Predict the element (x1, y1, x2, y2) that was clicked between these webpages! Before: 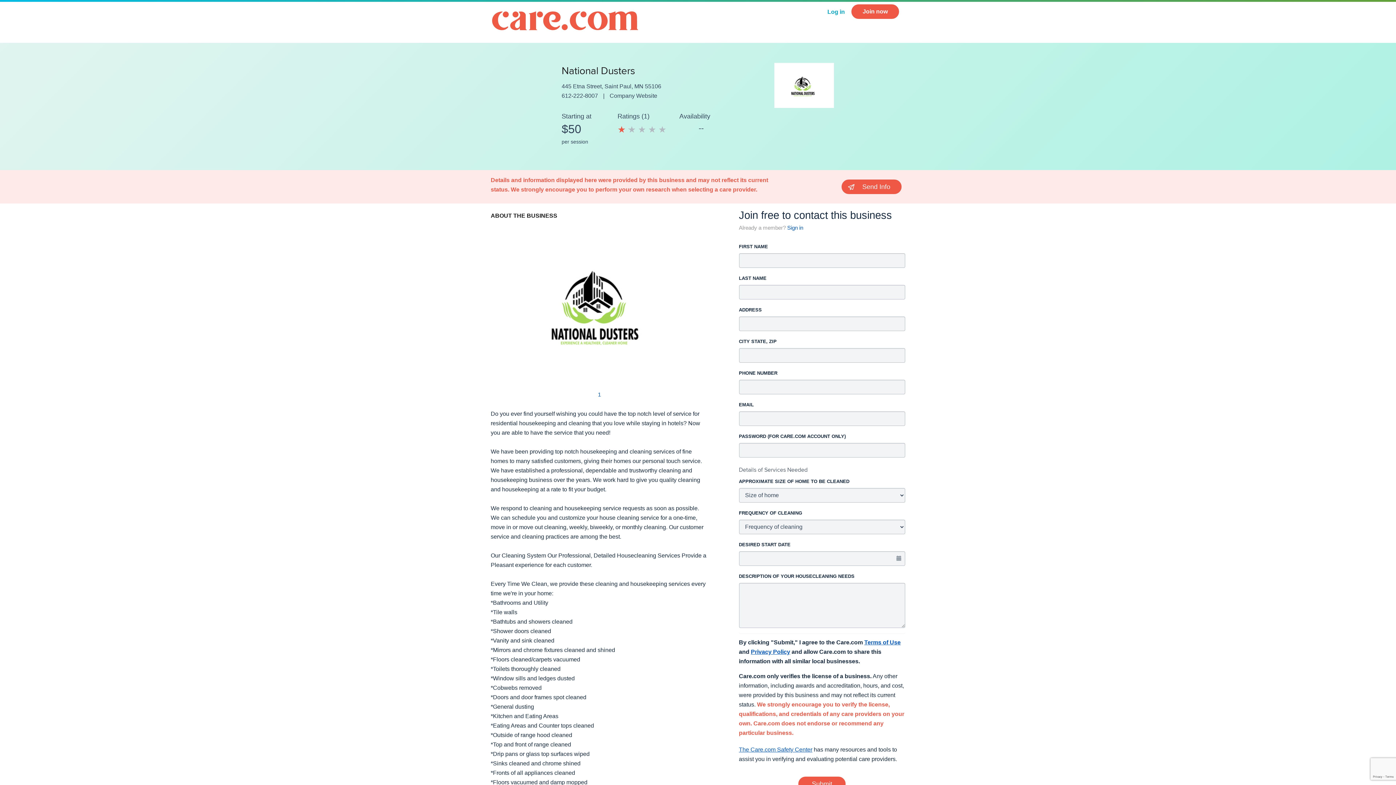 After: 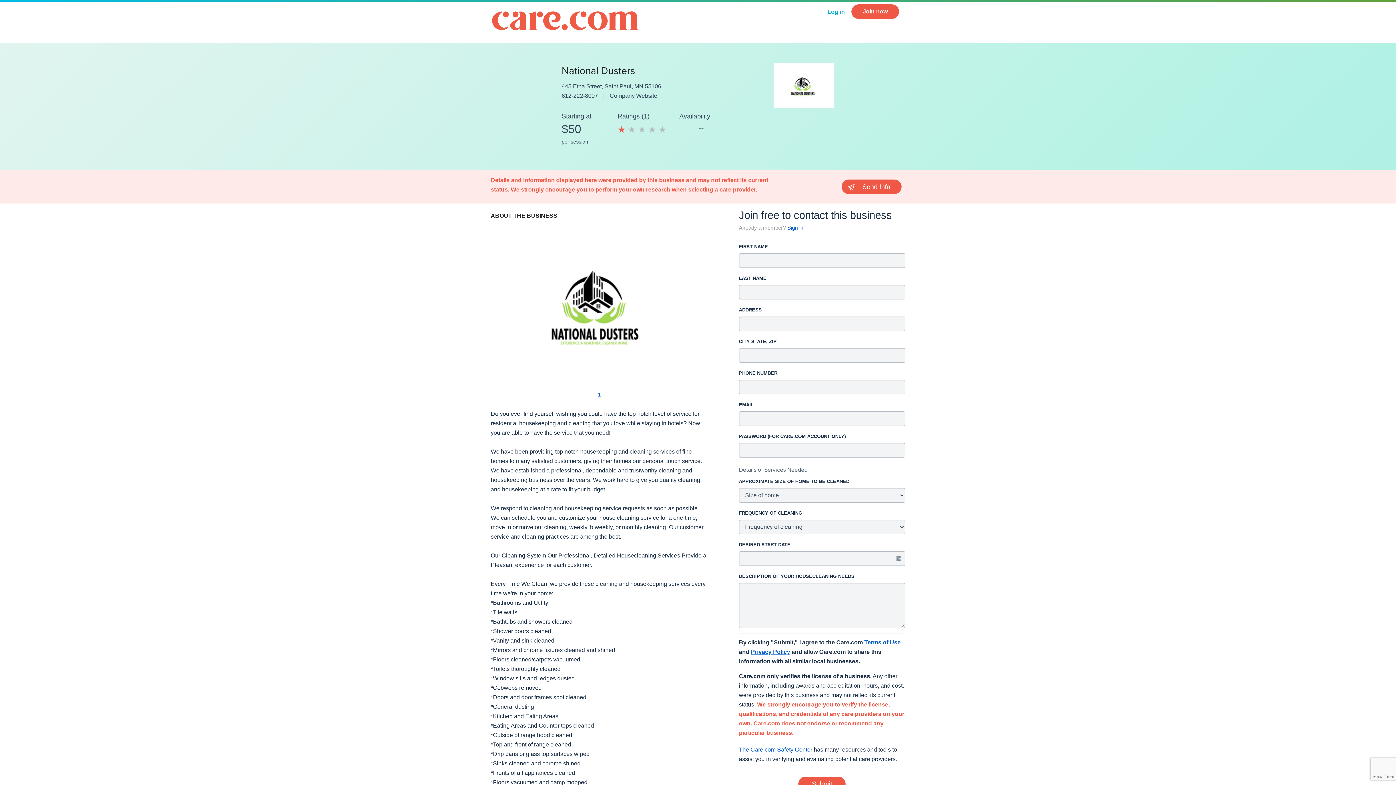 Action: bbox: (864, 639, 900, 645) label: Terms of Use